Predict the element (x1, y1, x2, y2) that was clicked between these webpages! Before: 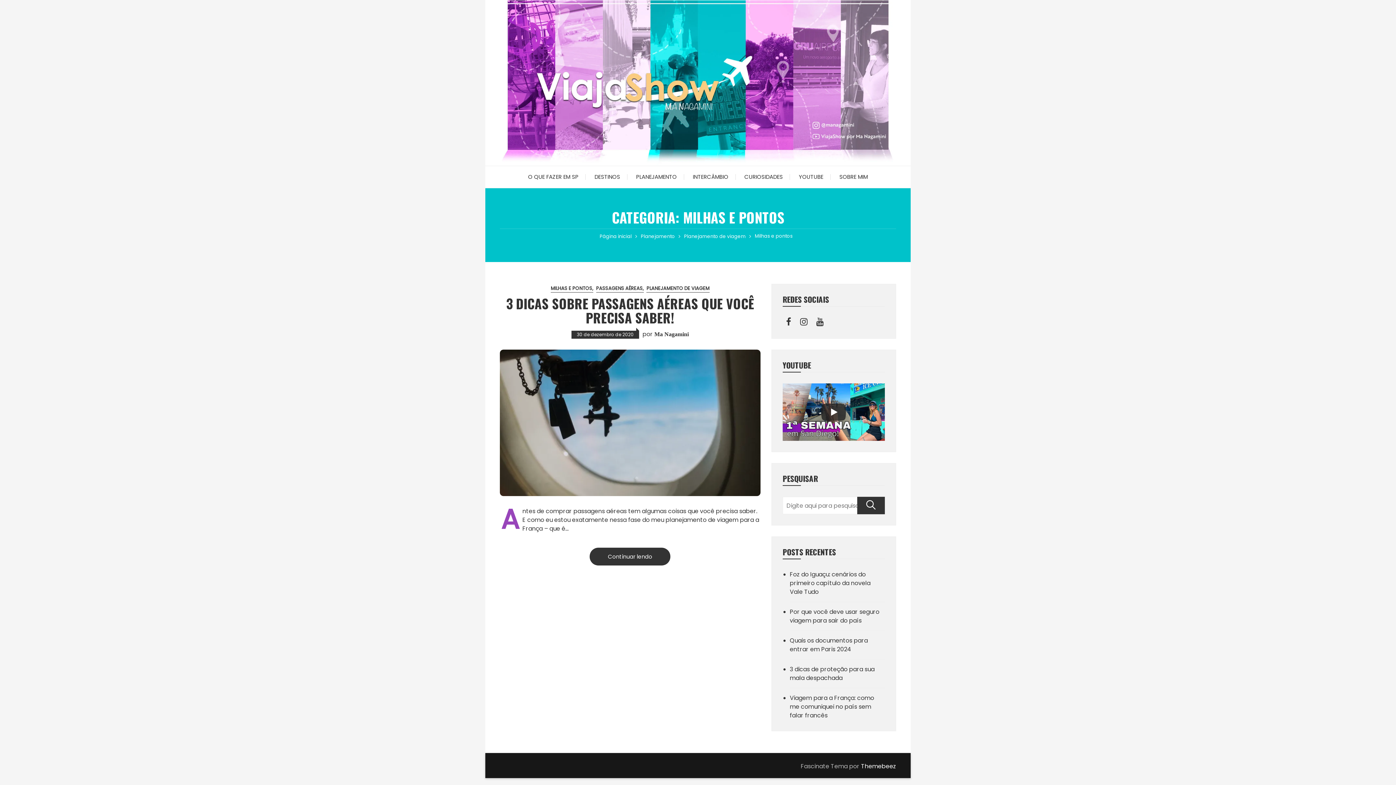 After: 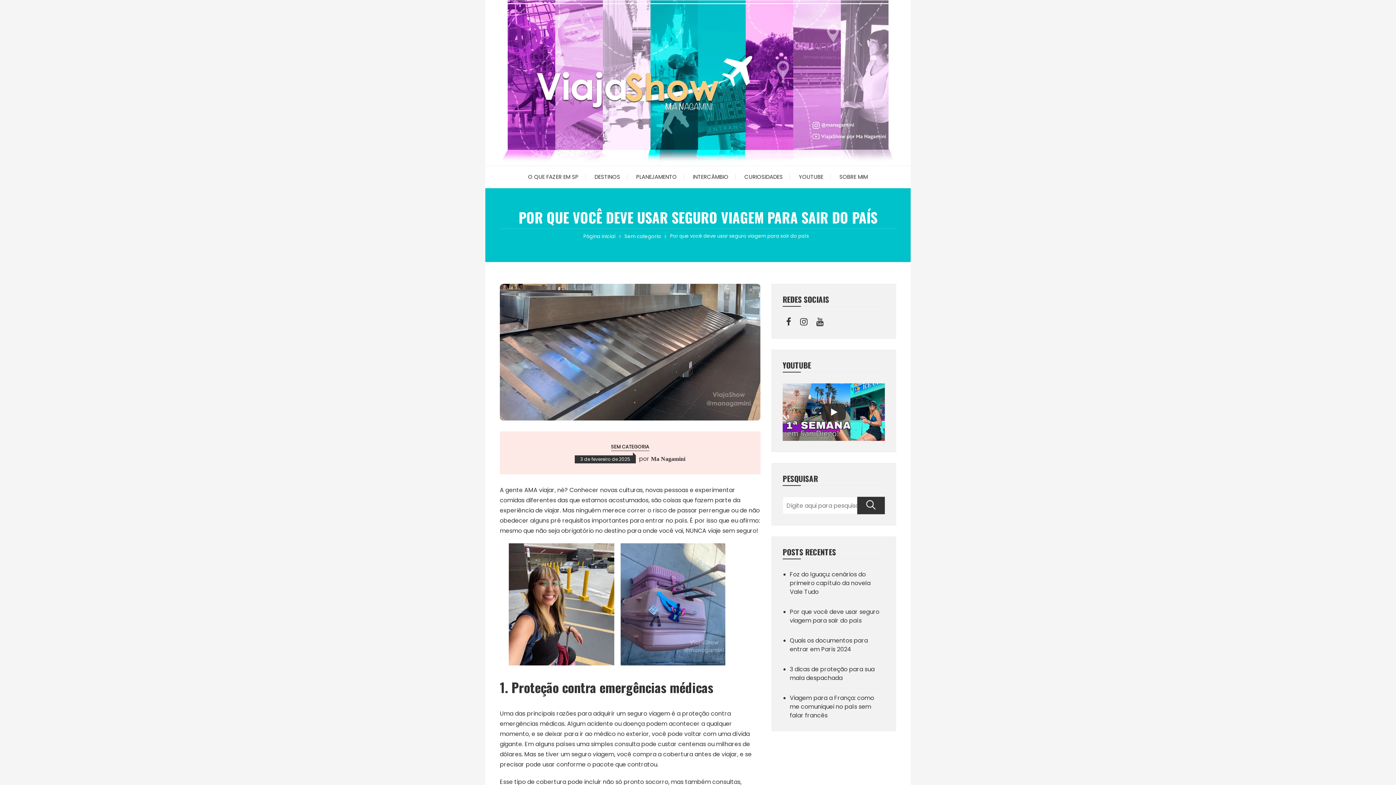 Action: bbox: (790, 608, 885, 625) label: Por que você deve usar seguro viagem para sair do país